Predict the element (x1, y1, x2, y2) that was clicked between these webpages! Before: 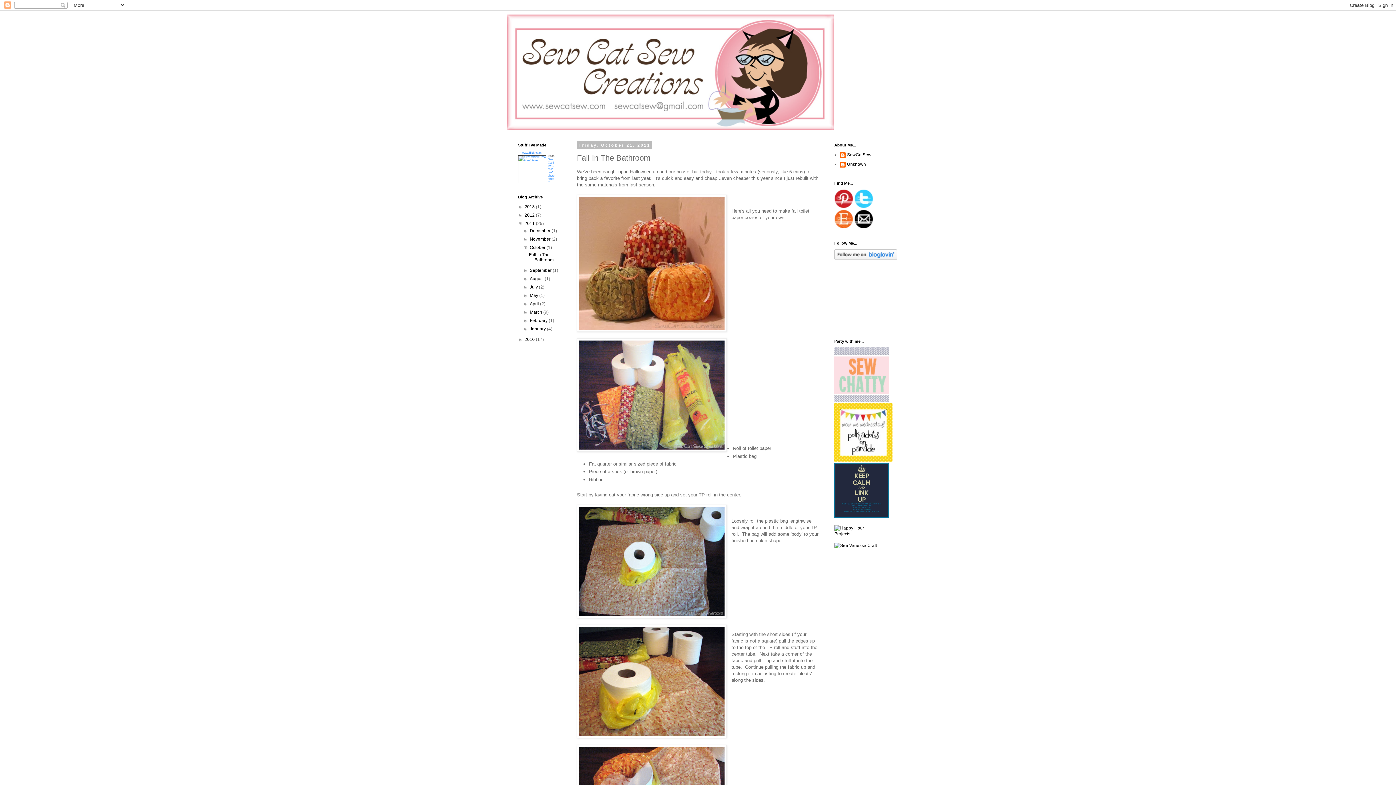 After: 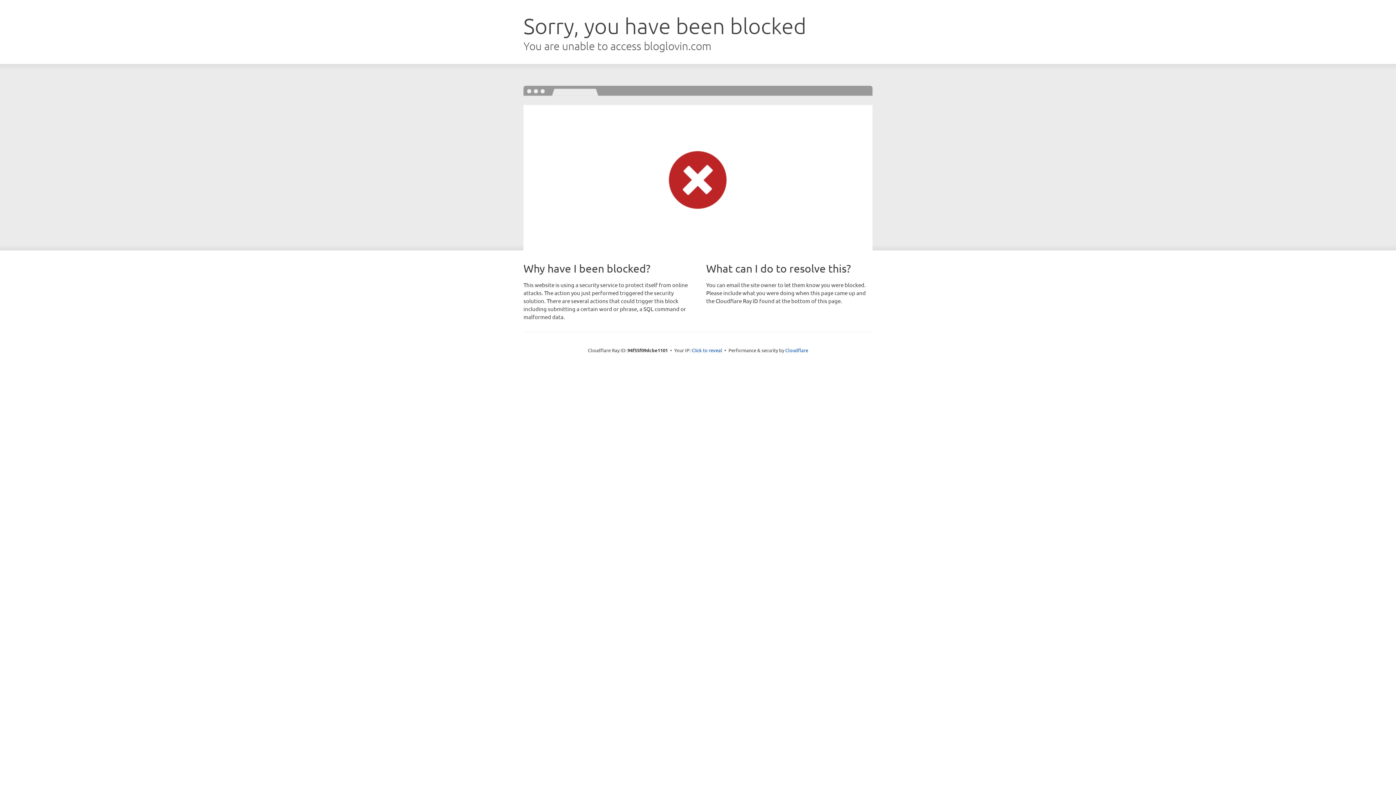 Action: bbox: (834, 256, 897, 261)